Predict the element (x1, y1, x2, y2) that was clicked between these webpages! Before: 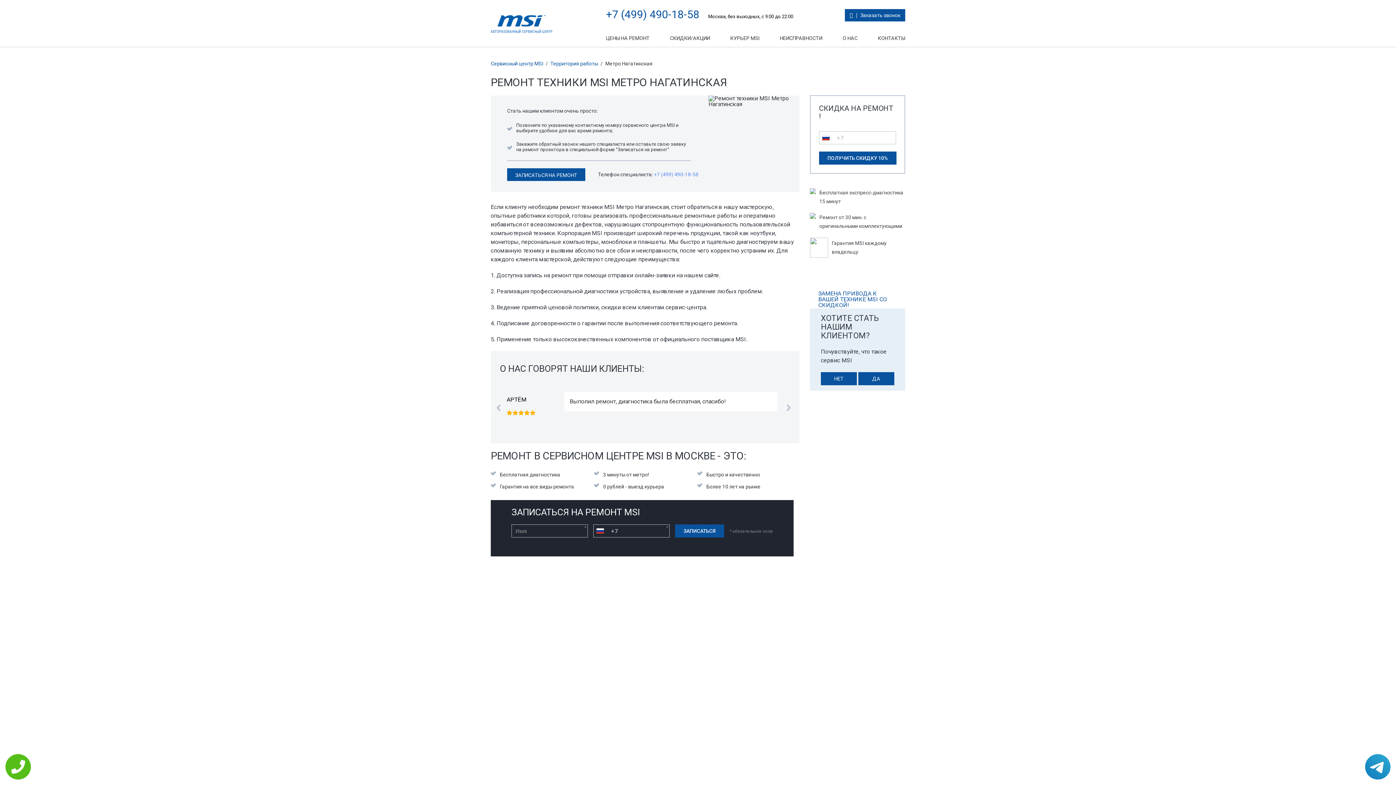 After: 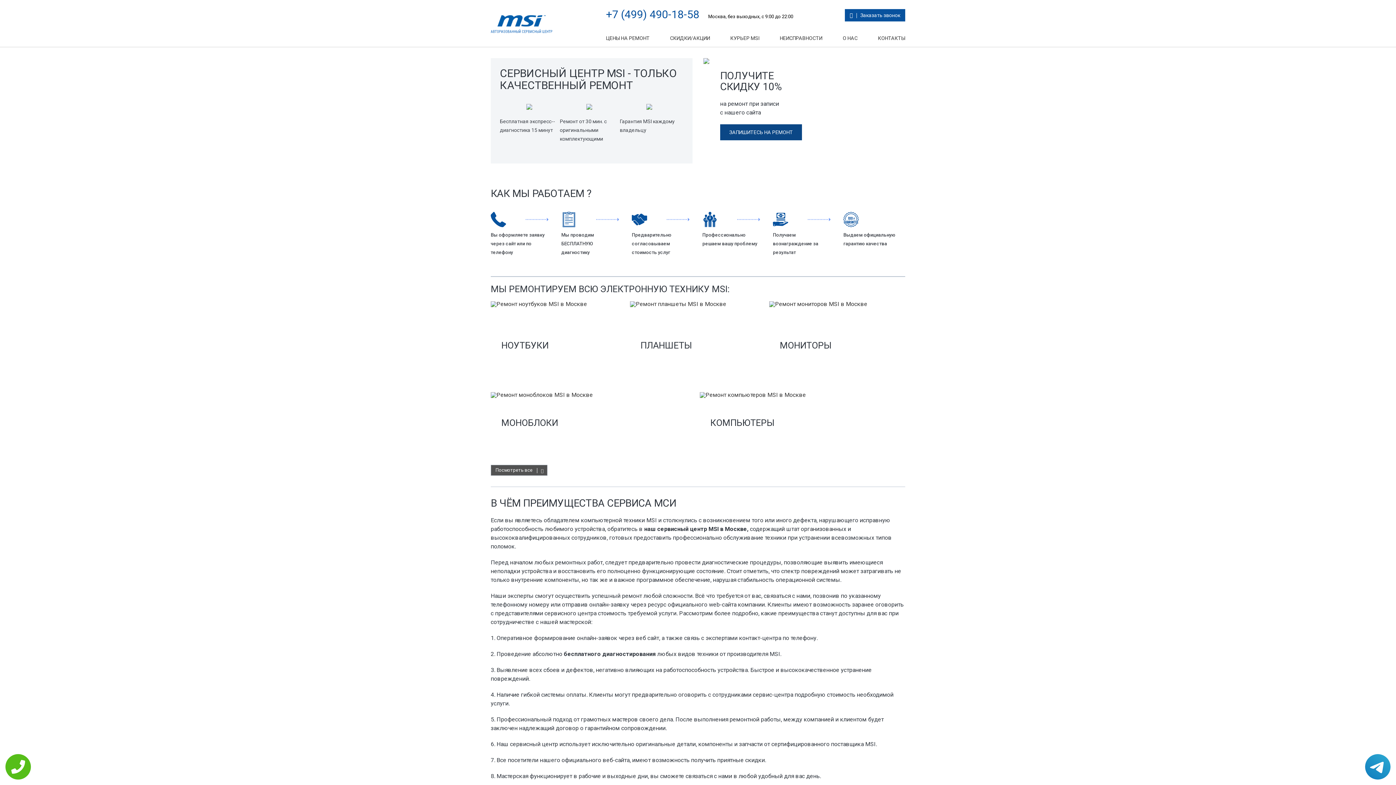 Action: bbox: (490, 11, 562, 33)